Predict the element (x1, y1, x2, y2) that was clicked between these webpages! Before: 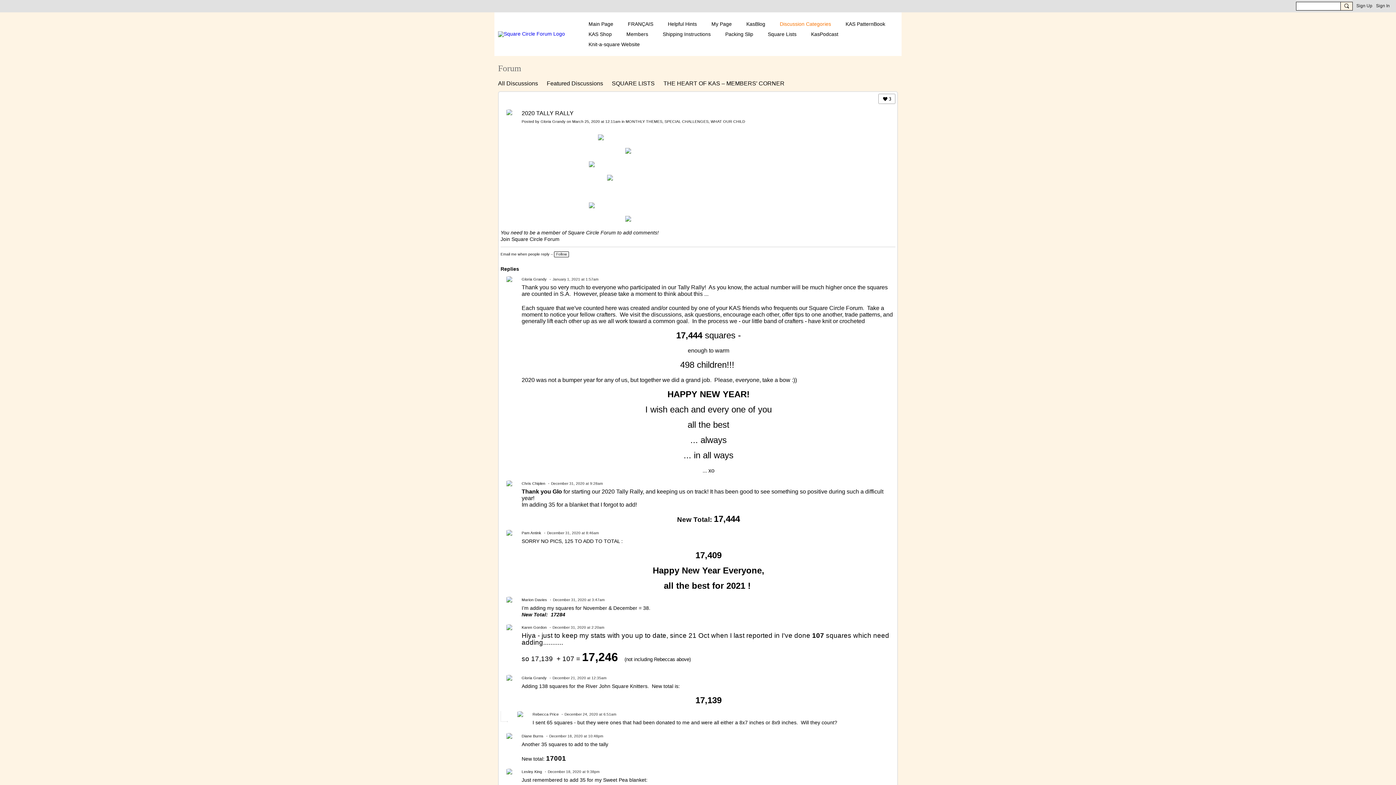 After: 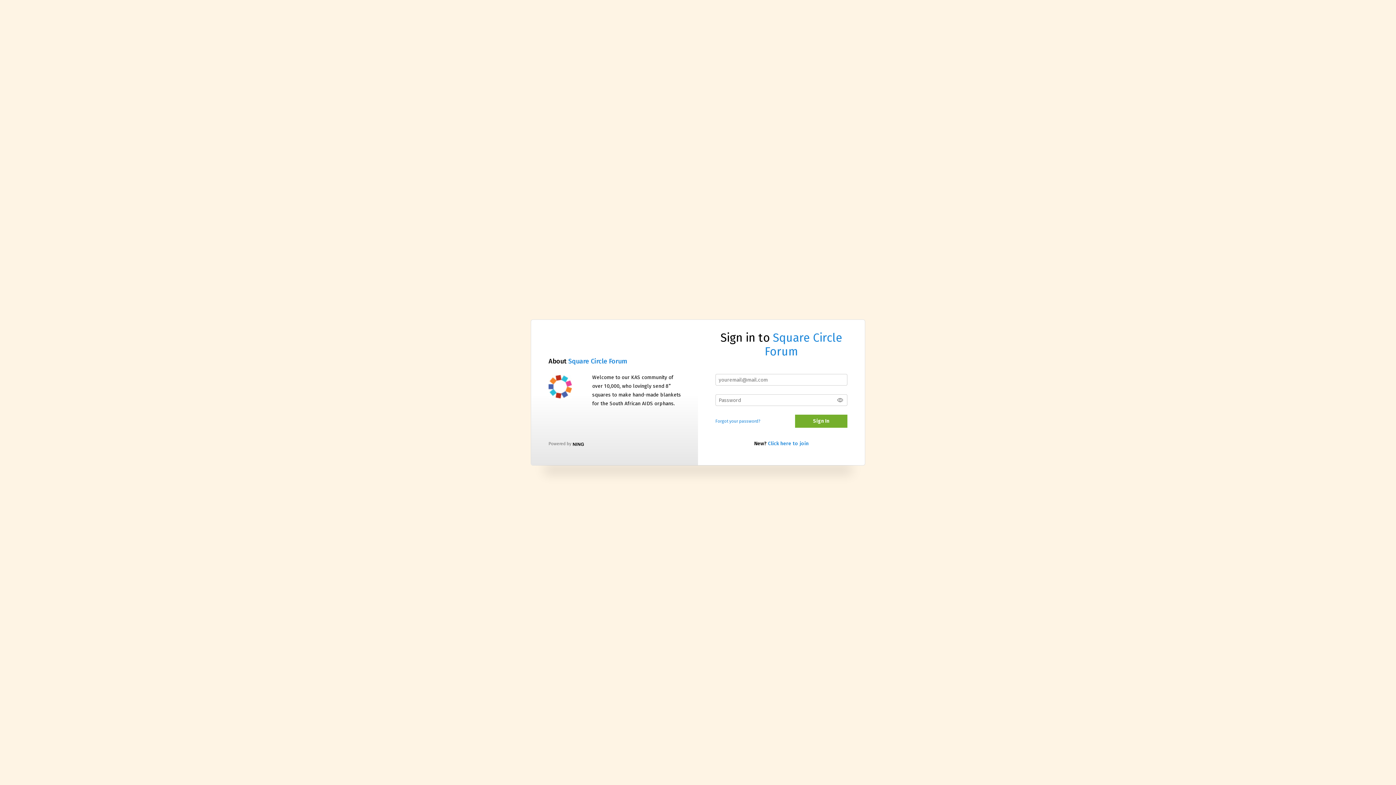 Action: bbox: (540, 119, 565, 123) label: Gloria Grandy